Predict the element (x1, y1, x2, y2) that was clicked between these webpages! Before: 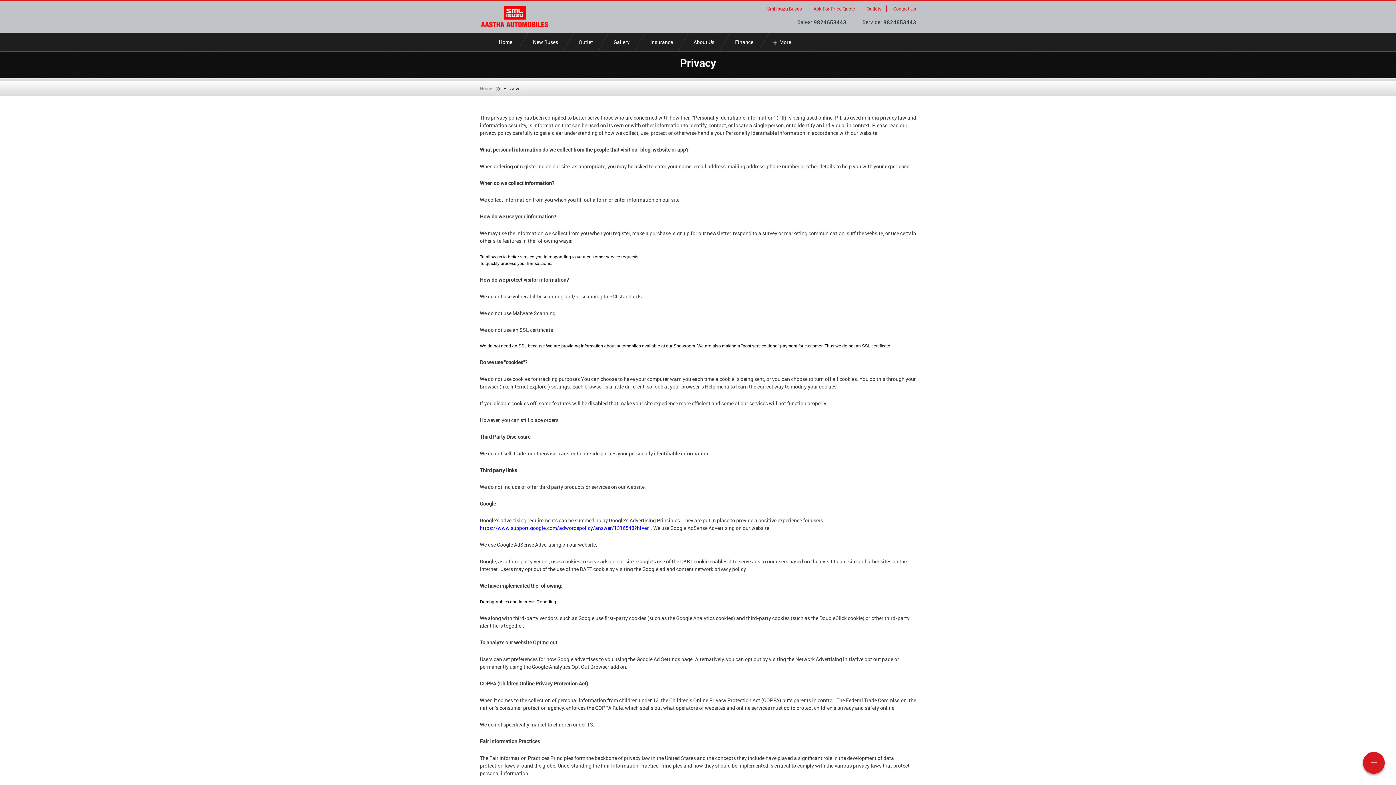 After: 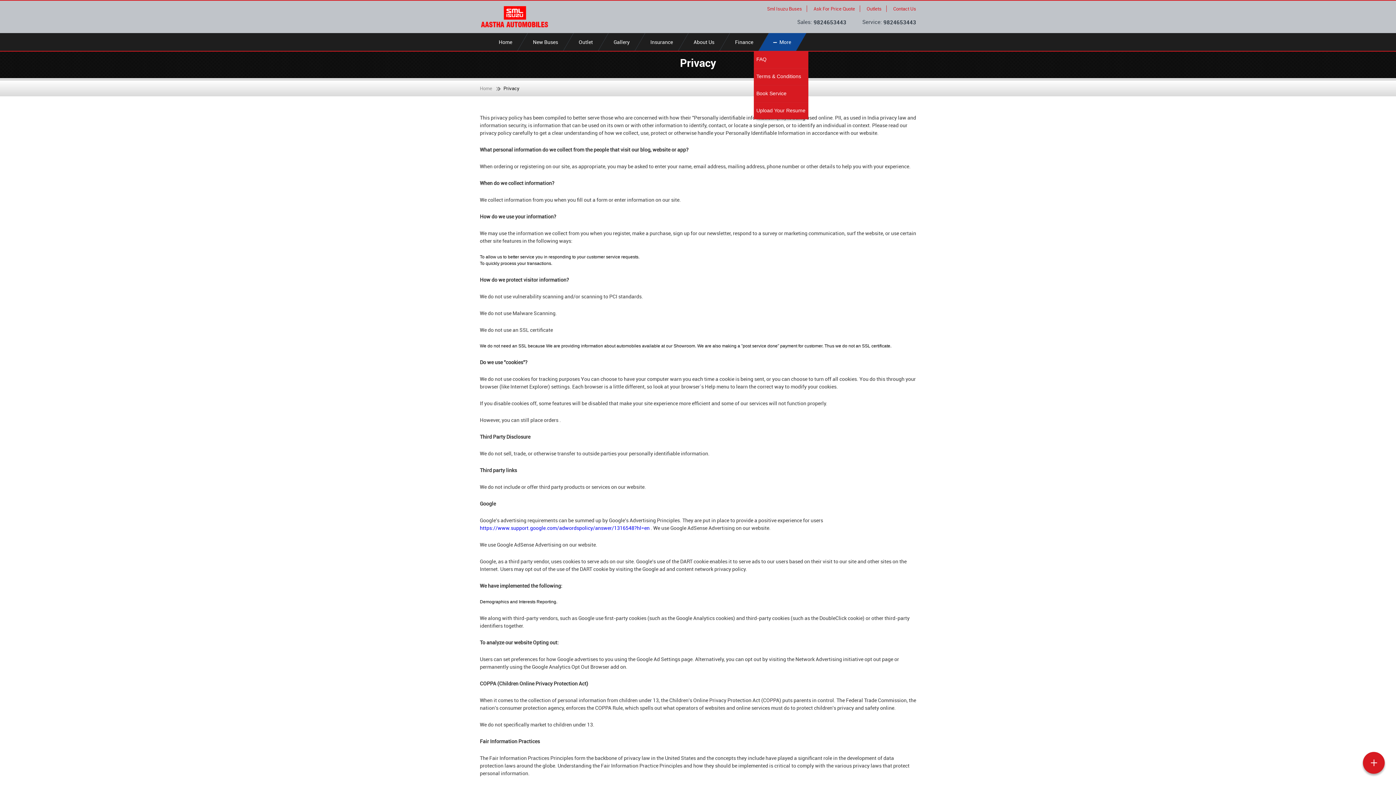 Action: label: More bbox: (769, 33, 796, 50)